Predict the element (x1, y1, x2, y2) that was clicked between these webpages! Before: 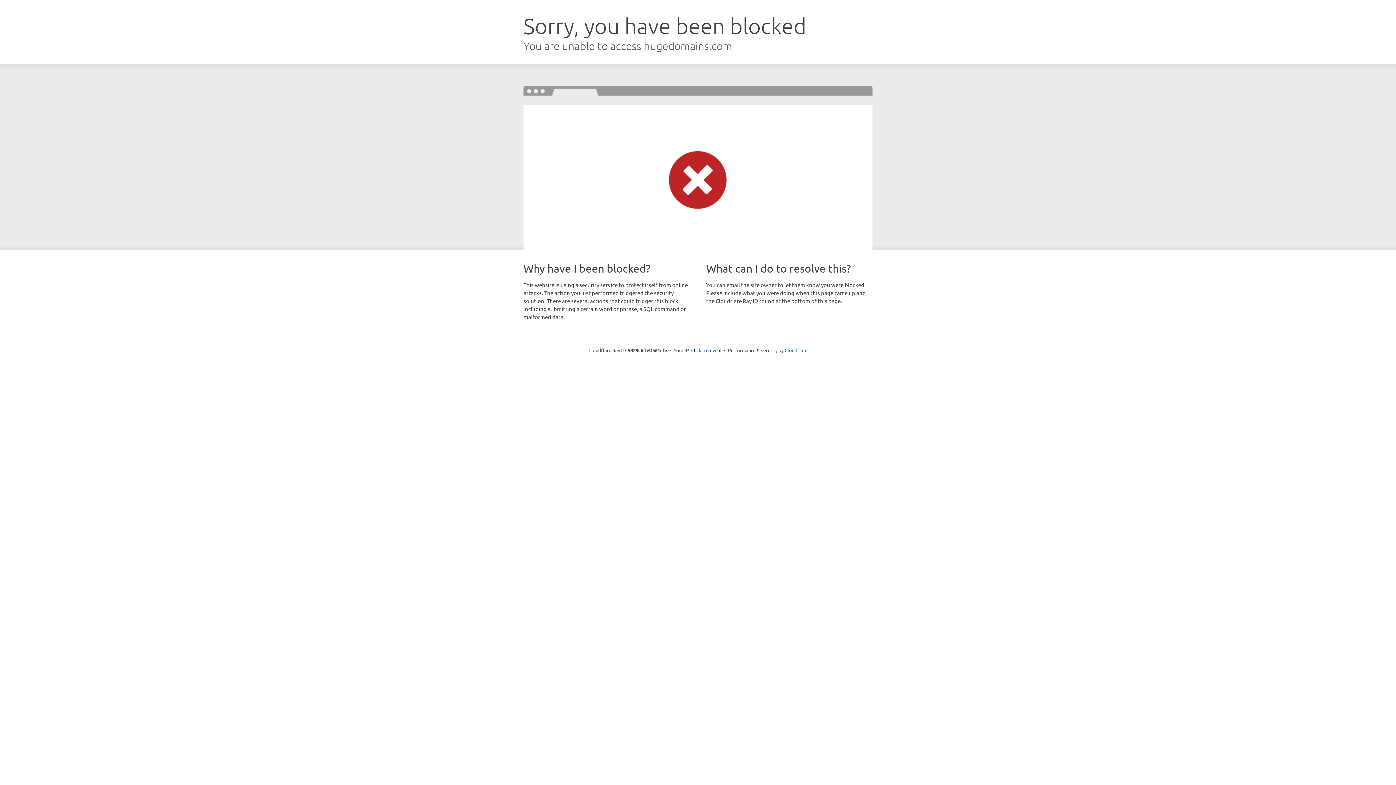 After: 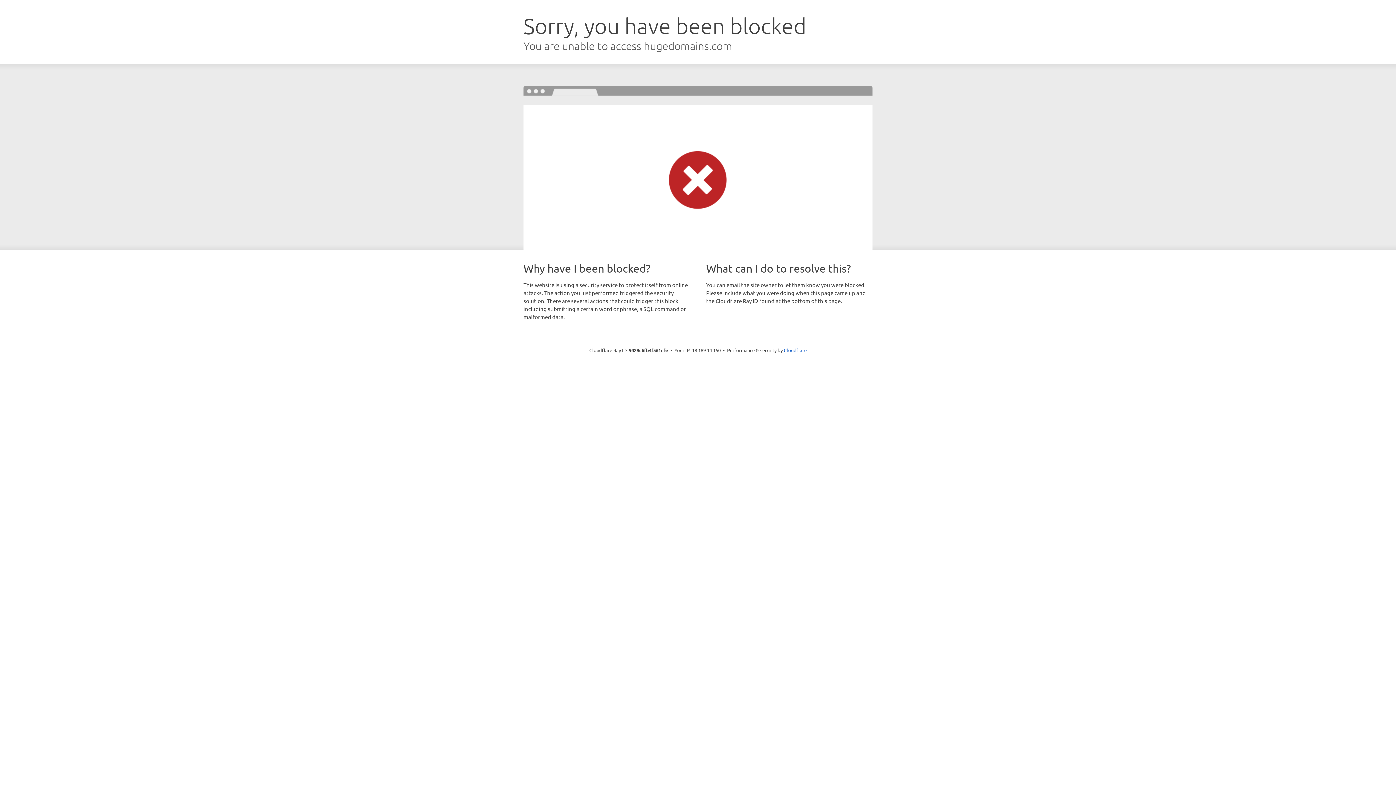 Action: bbox: (691, 346, 721, 353) label: Click to reveal